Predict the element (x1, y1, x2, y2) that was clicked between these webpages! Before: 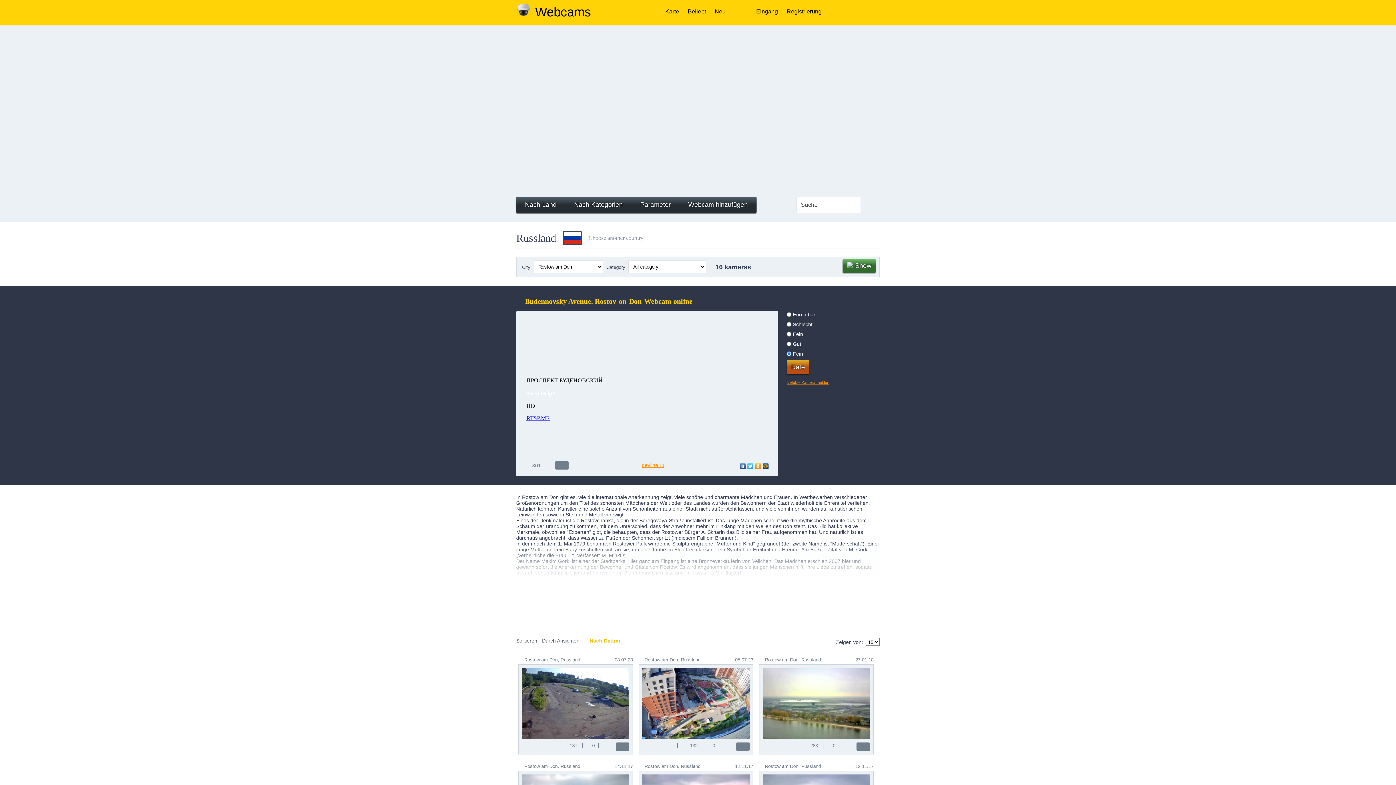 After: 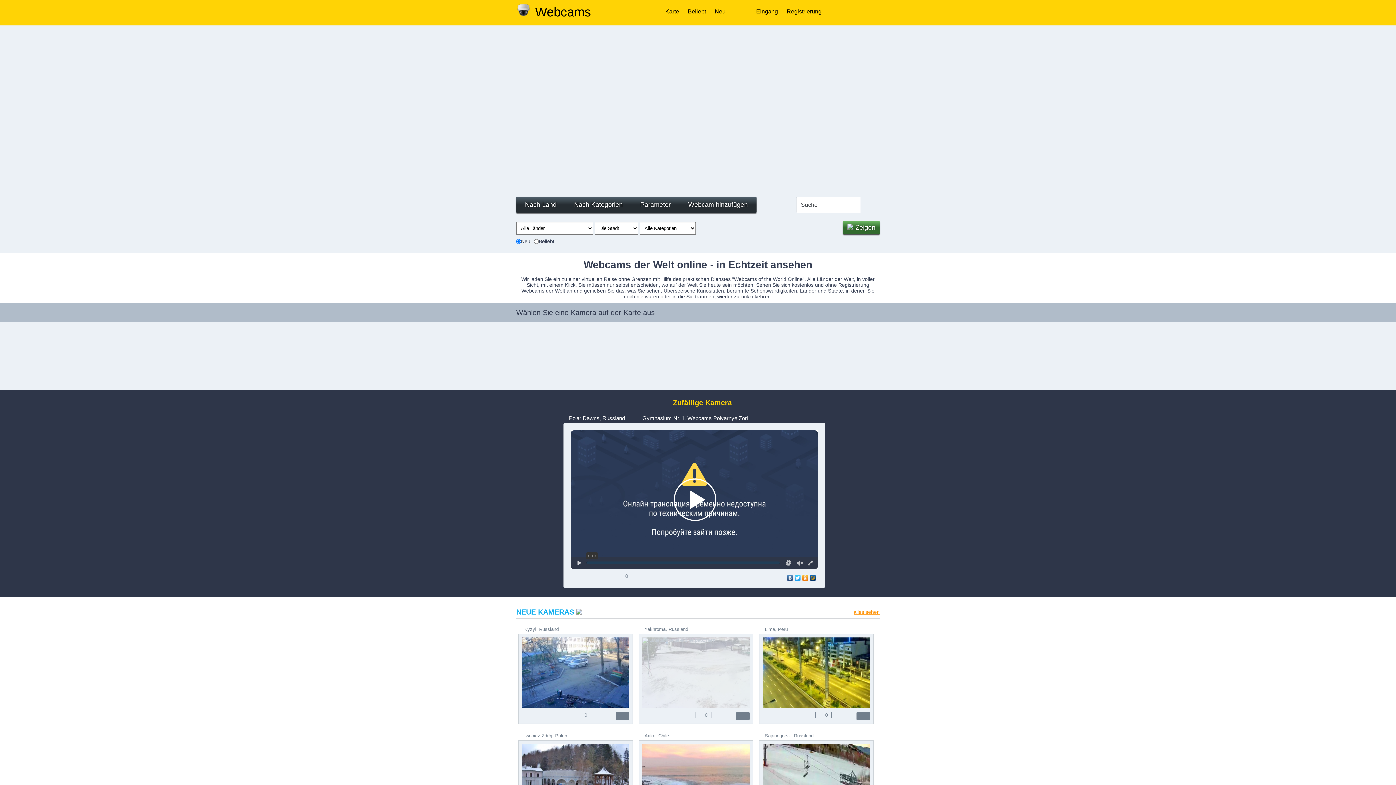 Action: bbox: (516, 4, 530, 18)